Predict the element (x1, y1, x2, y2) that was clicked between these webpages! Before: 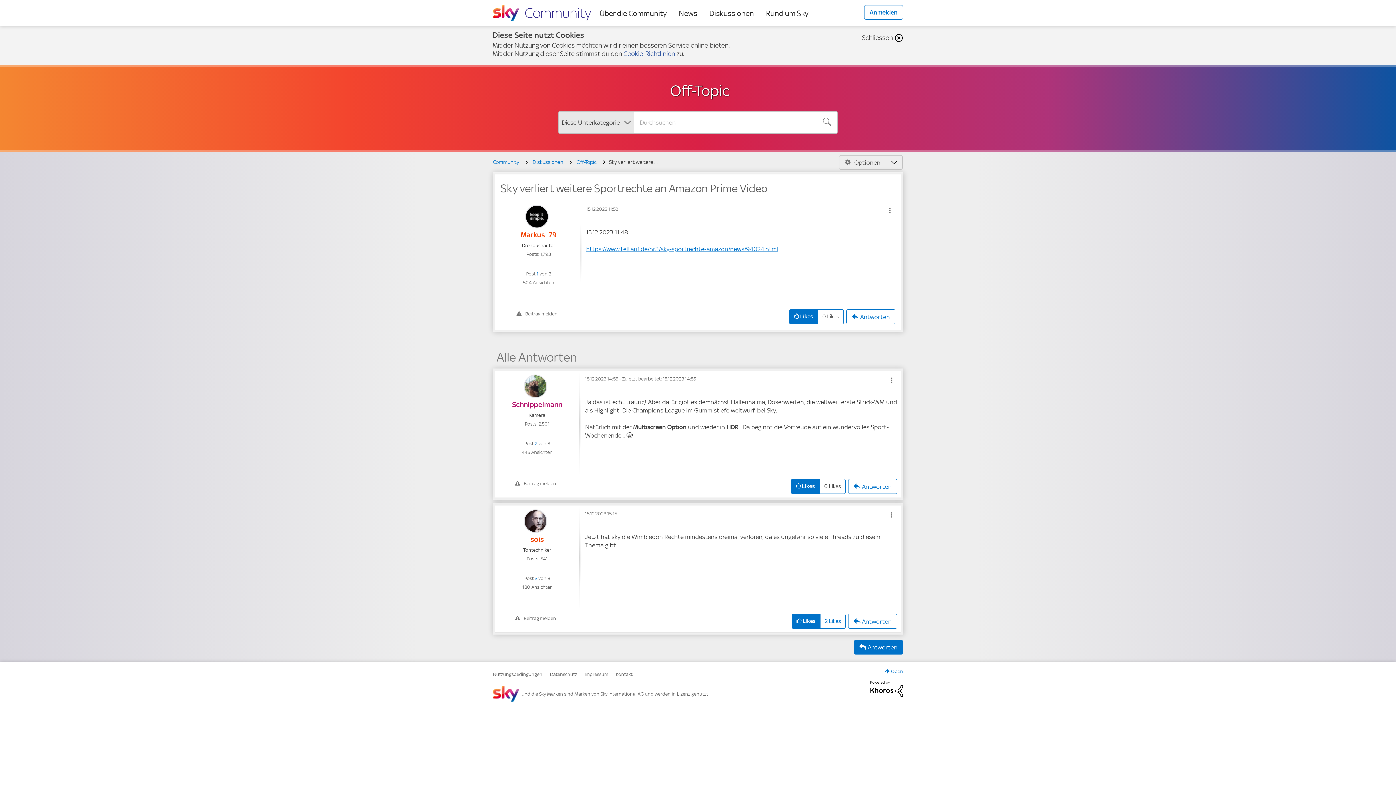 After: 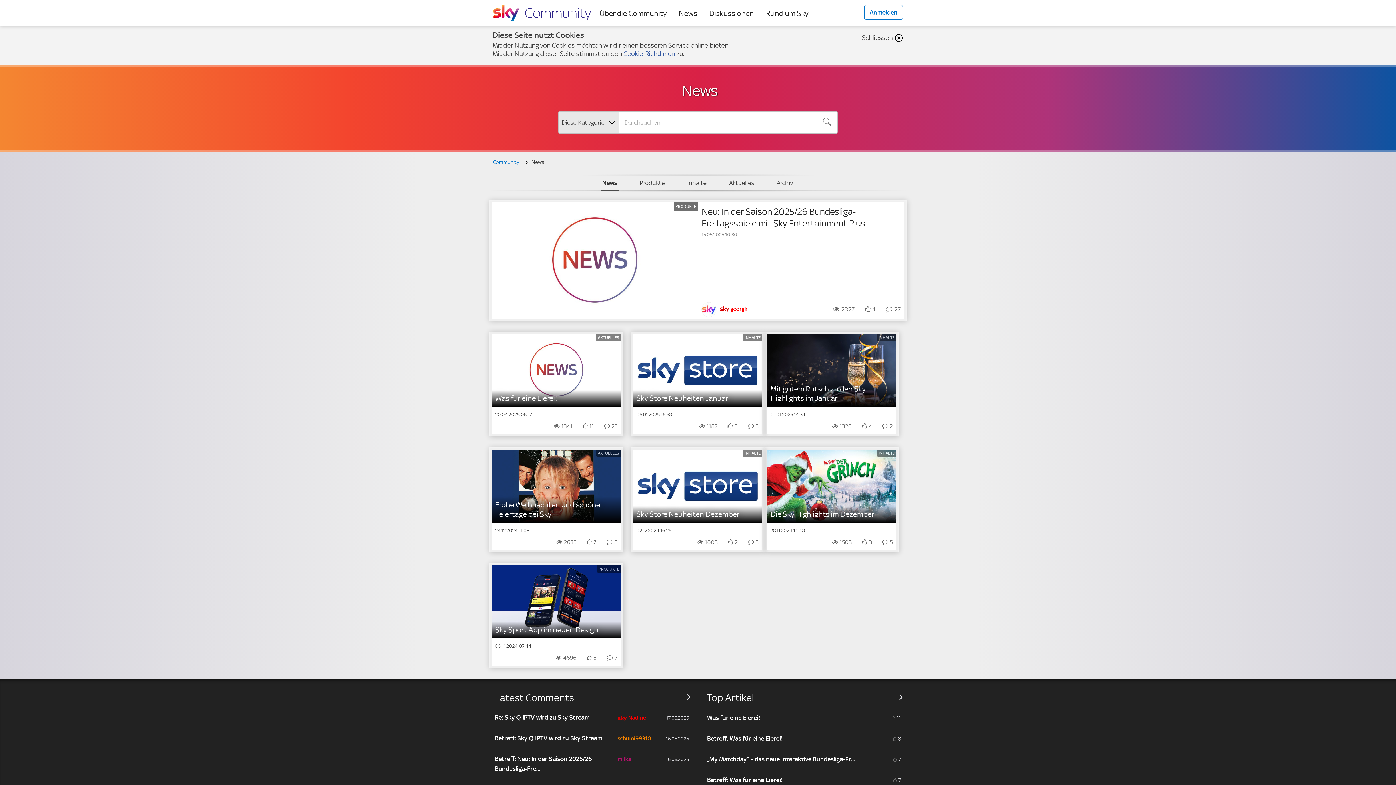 Action: bbox: (678, 0, 697, 26) label: all blog areas